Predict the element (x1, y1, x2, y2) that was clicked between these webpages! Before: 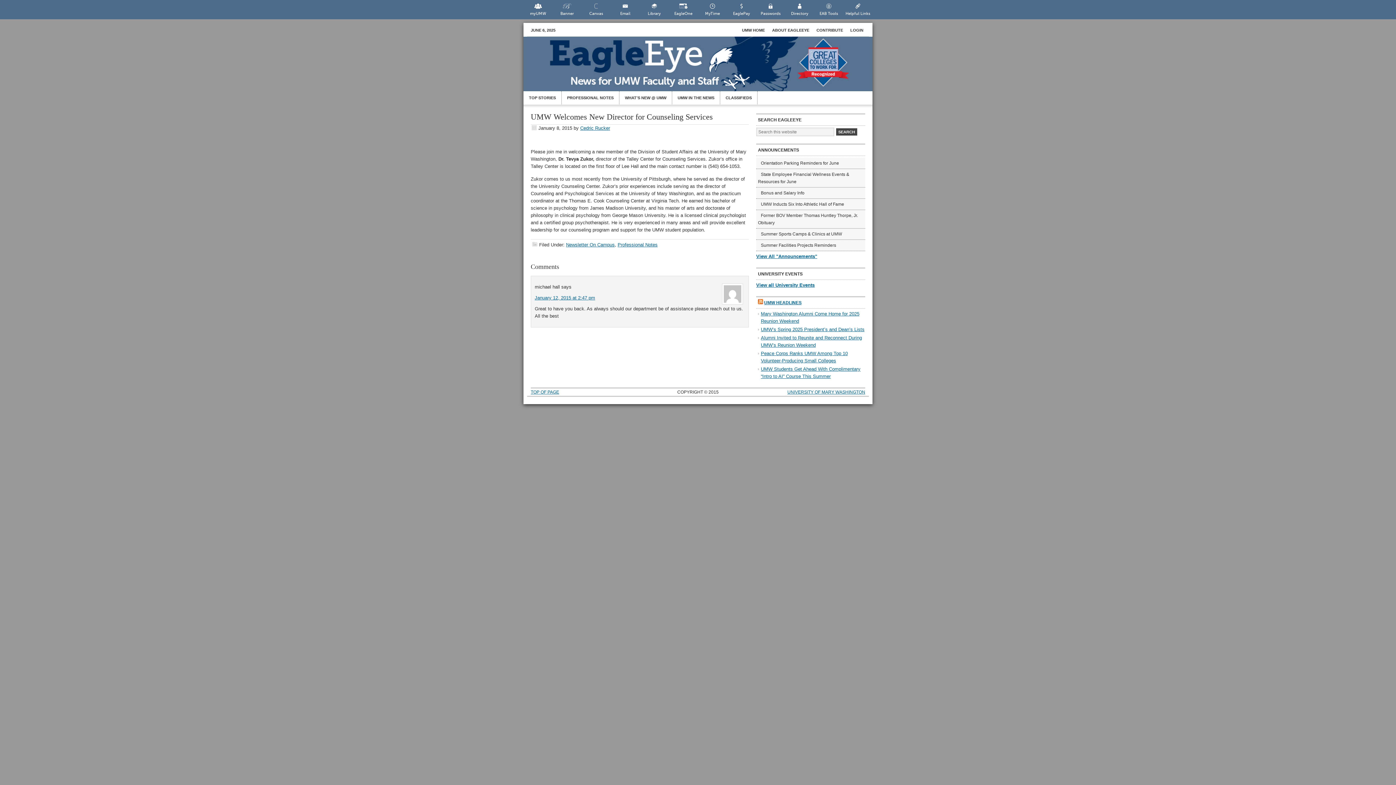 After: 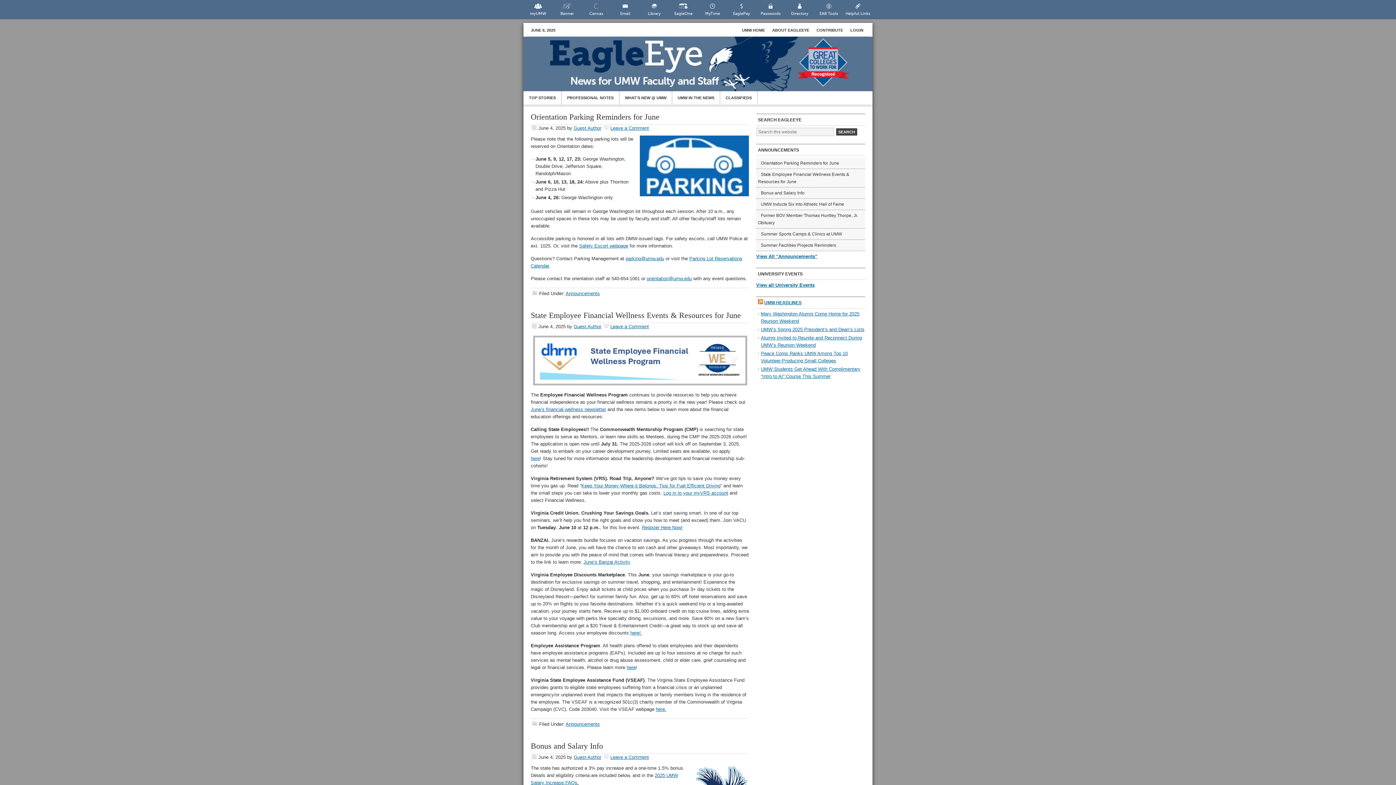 Action: bbox: (756, 253, 817, 259) label: View All "Announcements"